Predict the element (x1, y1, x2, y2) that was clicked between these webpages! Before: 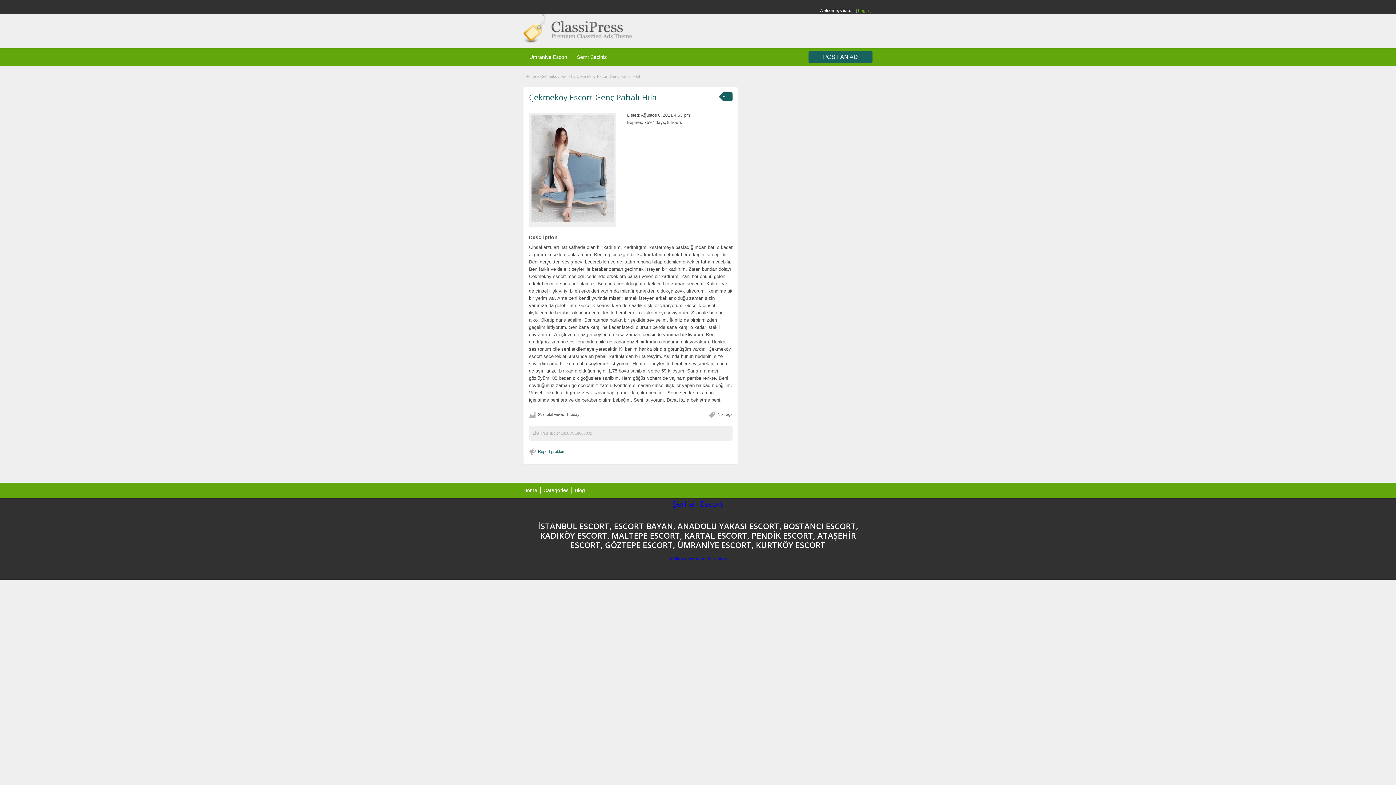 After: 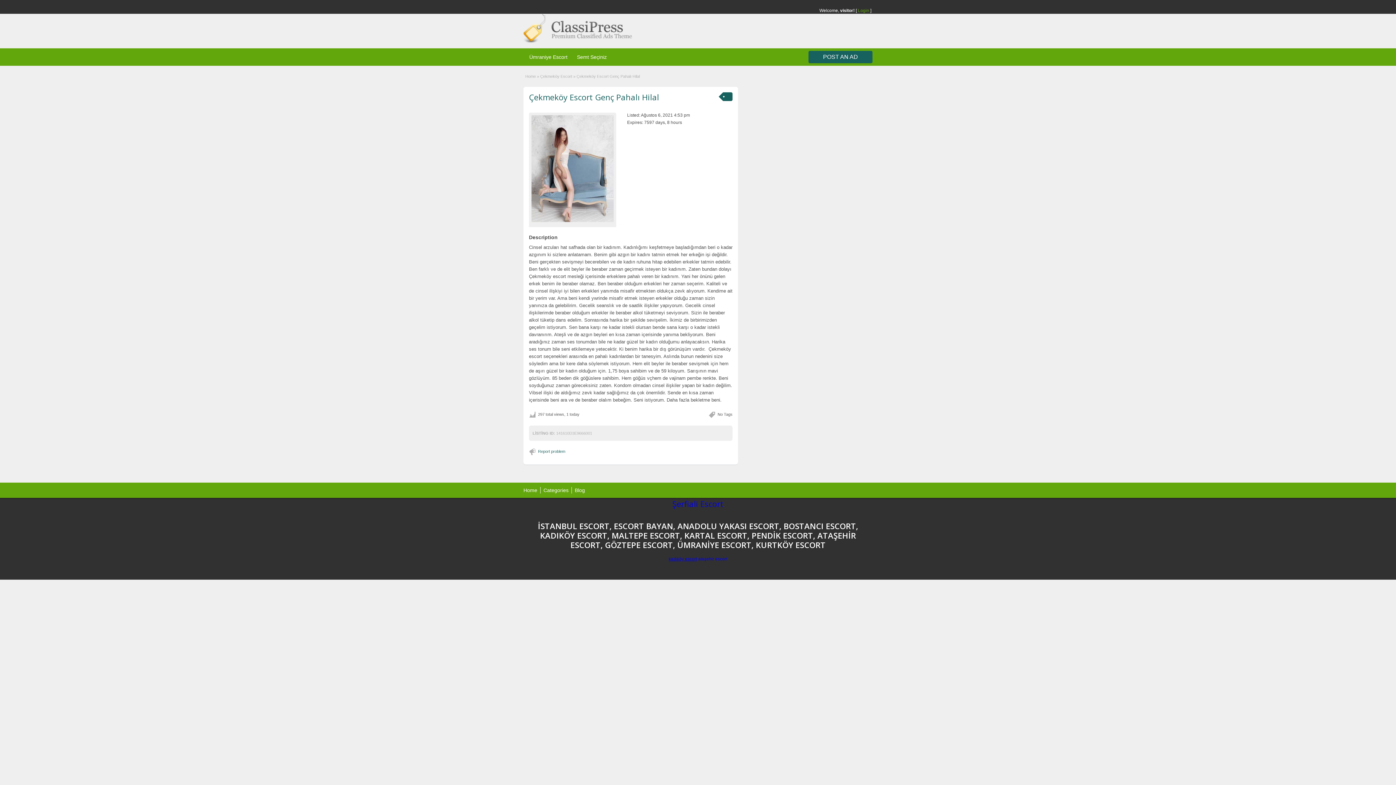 Action: bbox: (668, 556, 697, 561) label: kadıköy escort